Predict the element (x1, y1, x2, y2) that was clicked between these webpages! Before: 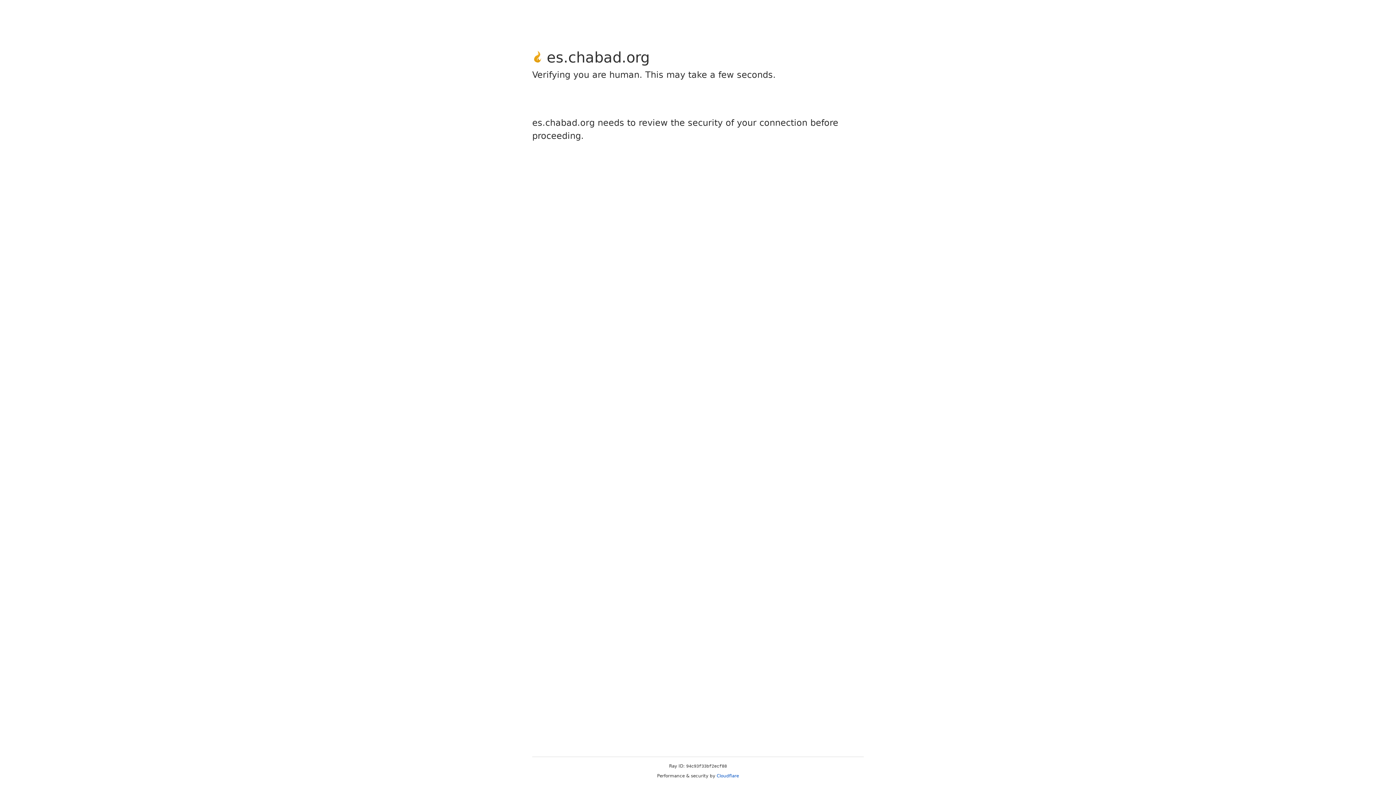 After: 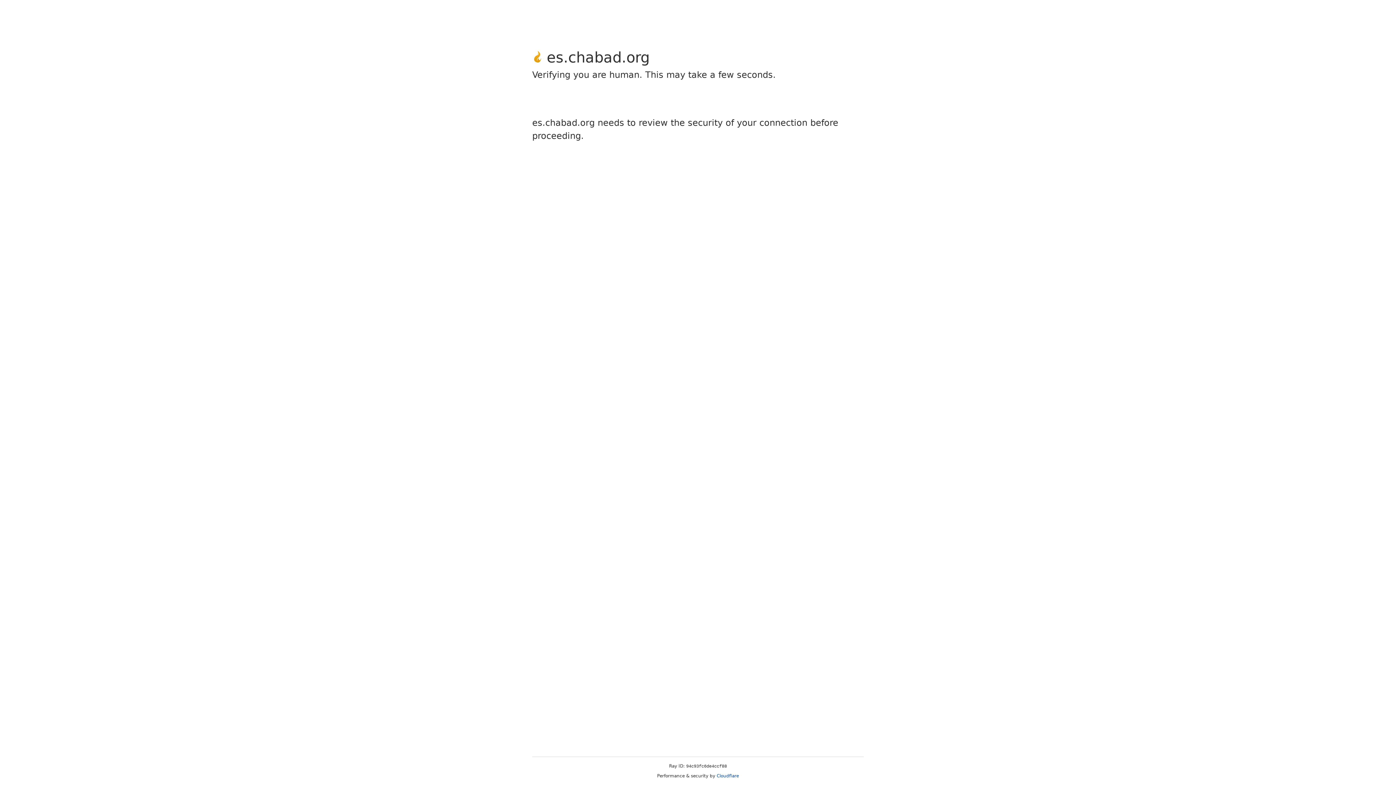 Action: label: Cloudflare bbox: (716, 773, 739, 778)